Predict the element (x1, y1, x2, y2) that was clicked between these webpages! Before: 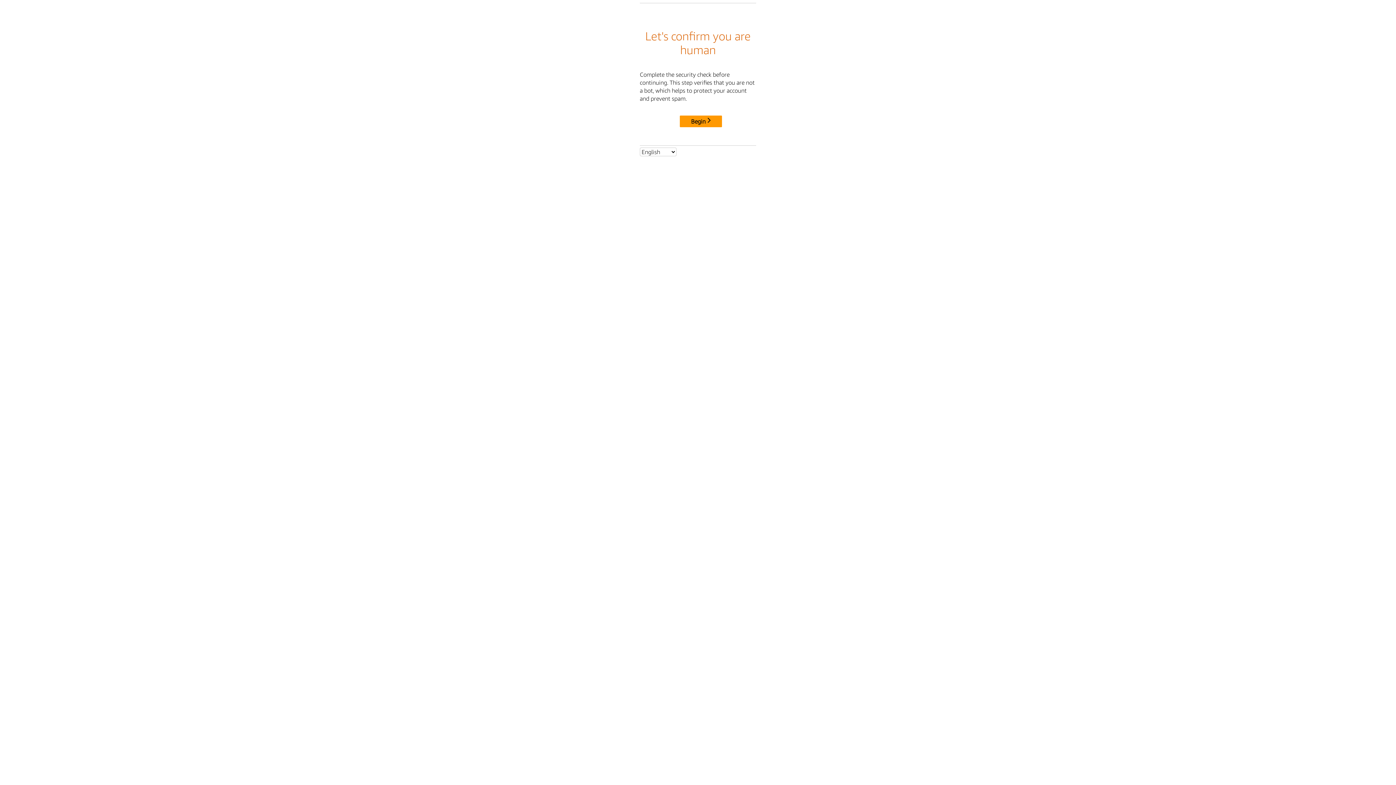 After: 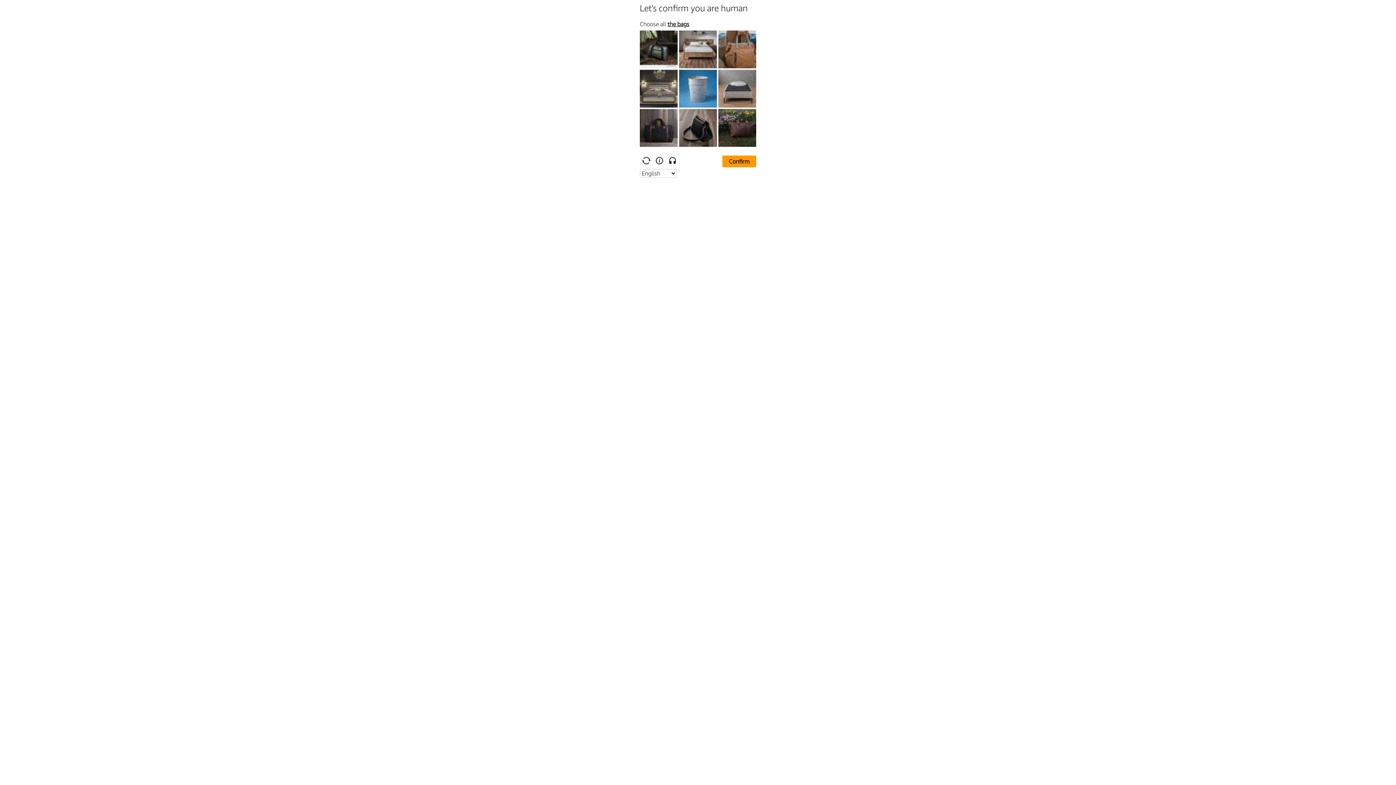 Action: bbox: (680, 115, 722, 127) label: Begin